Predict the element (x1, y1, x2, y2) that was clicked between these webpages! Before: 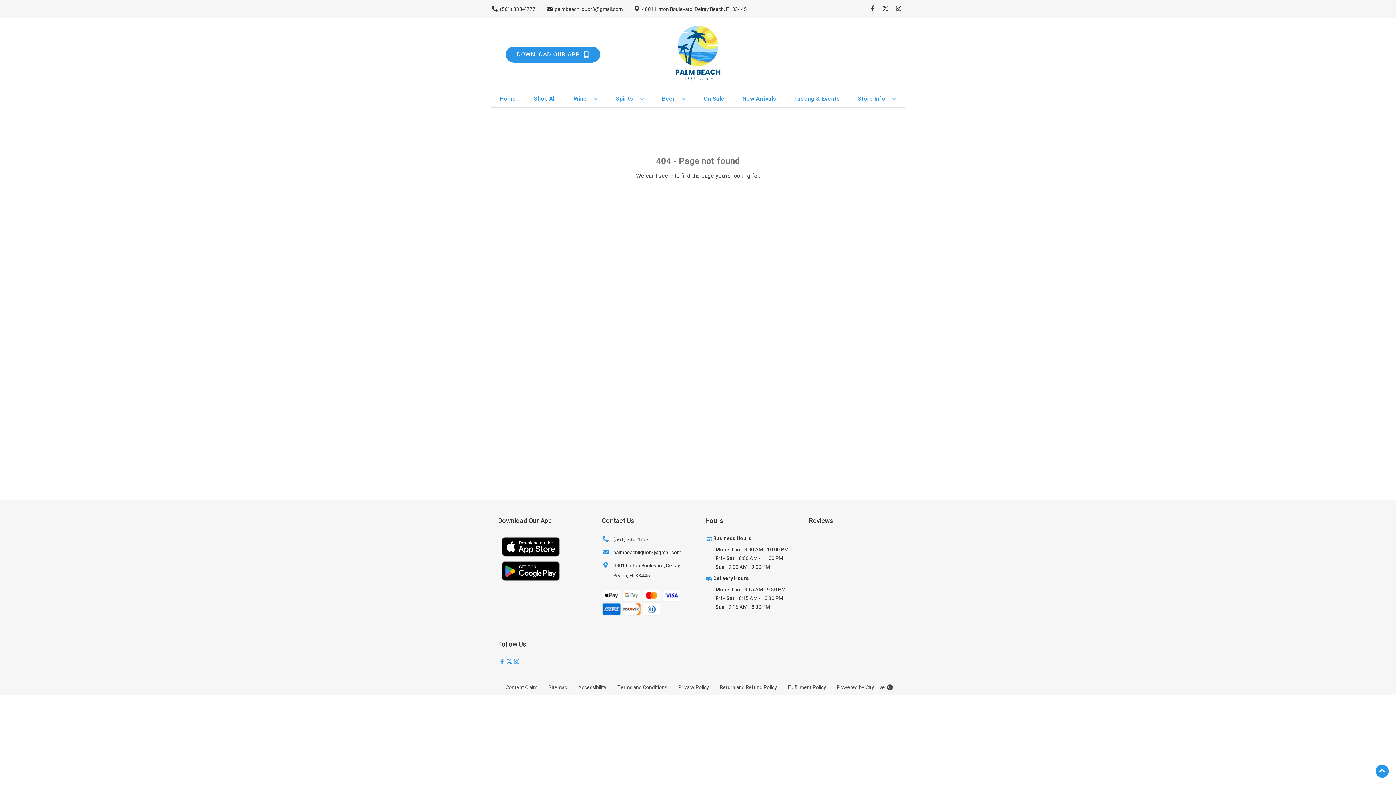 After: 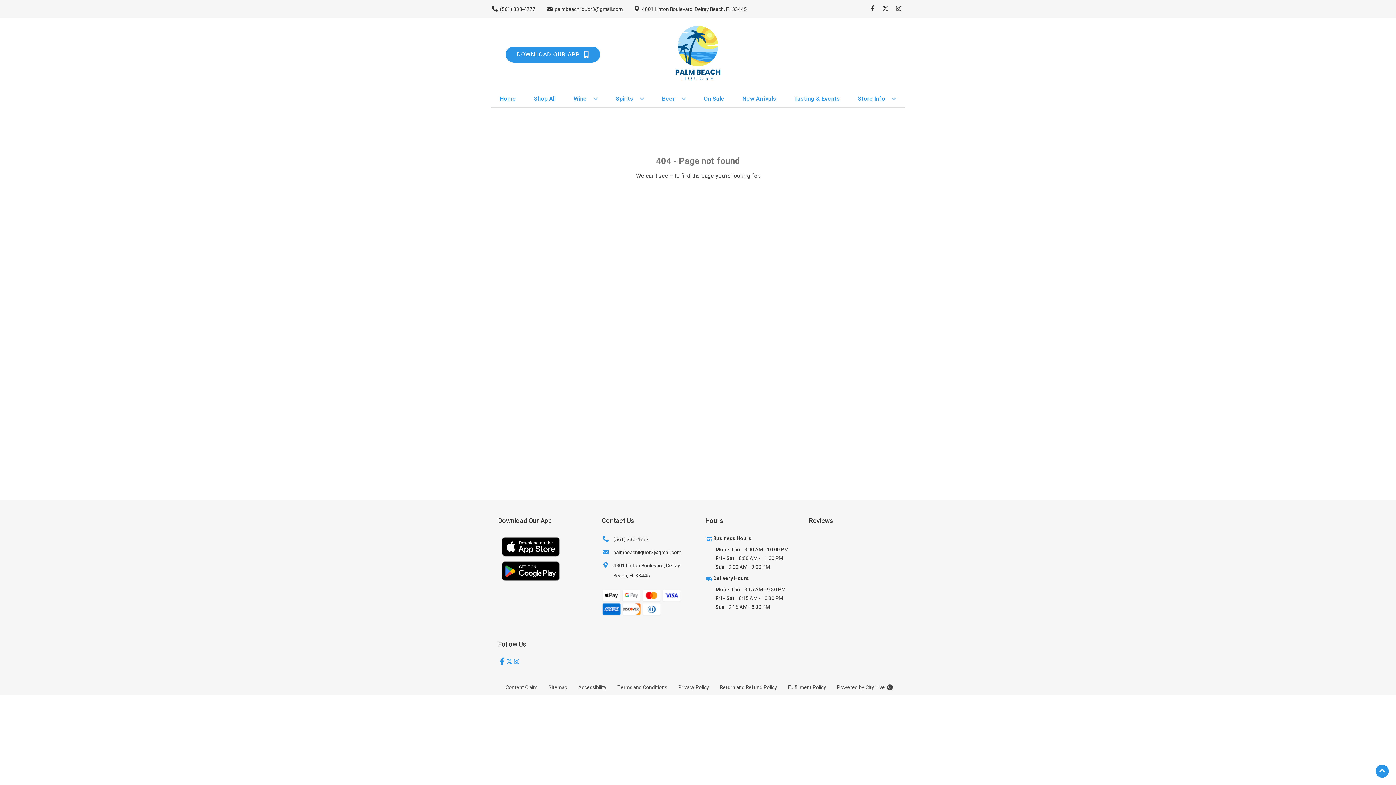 Action: bbox: (498, 658, 505, 665) label: Opens facebook in a new tab